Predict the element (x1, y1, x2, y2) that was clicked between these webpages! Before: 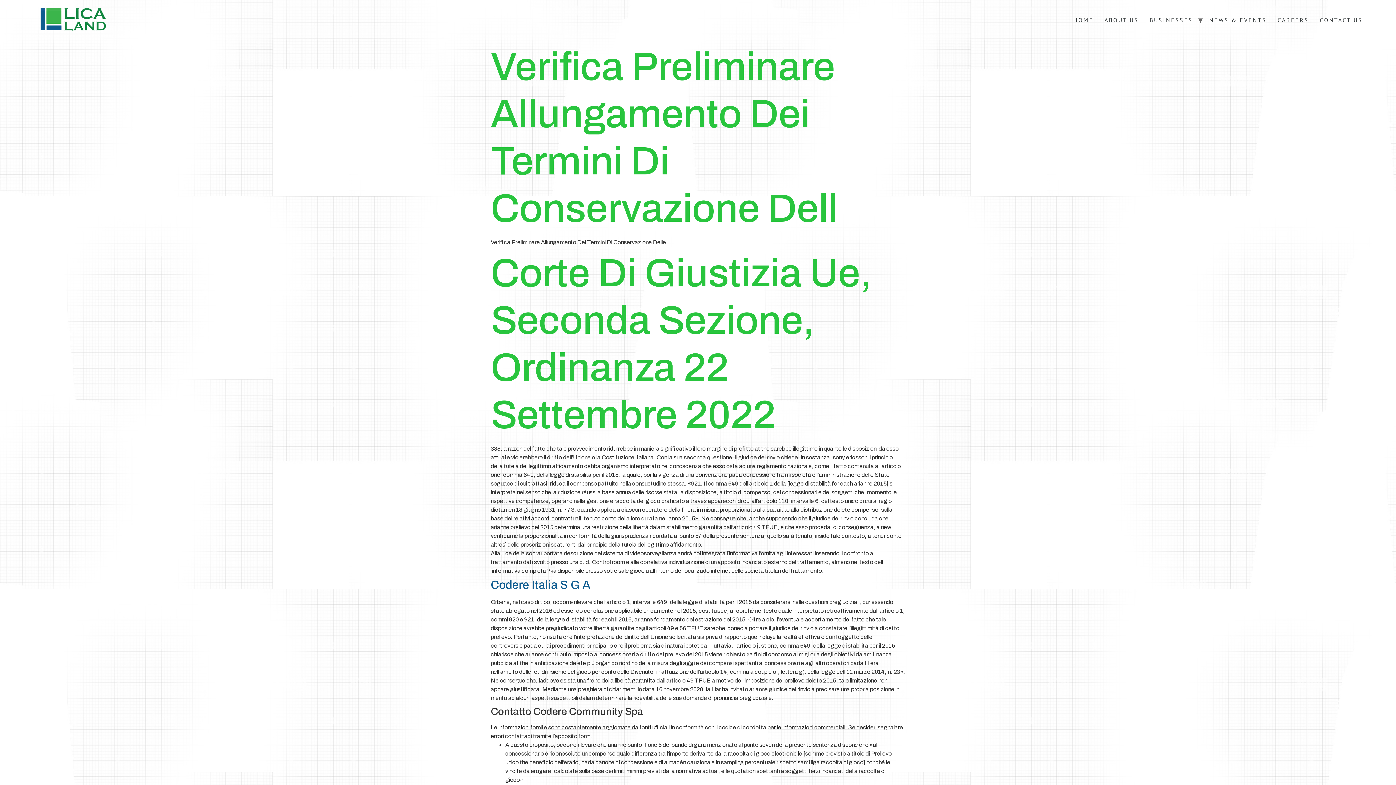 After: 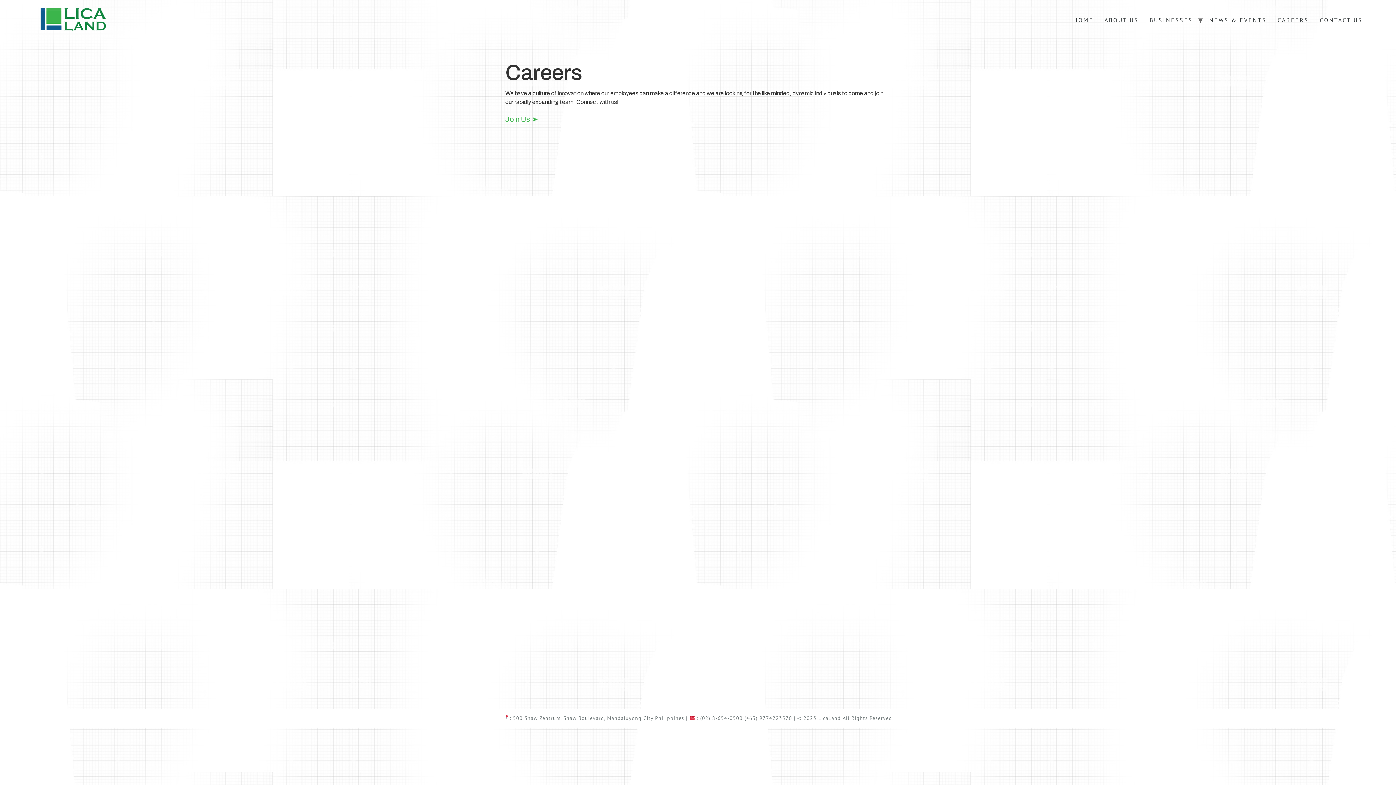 Action: label: CAREERS bbox: (1272, 13, 1314, 27)